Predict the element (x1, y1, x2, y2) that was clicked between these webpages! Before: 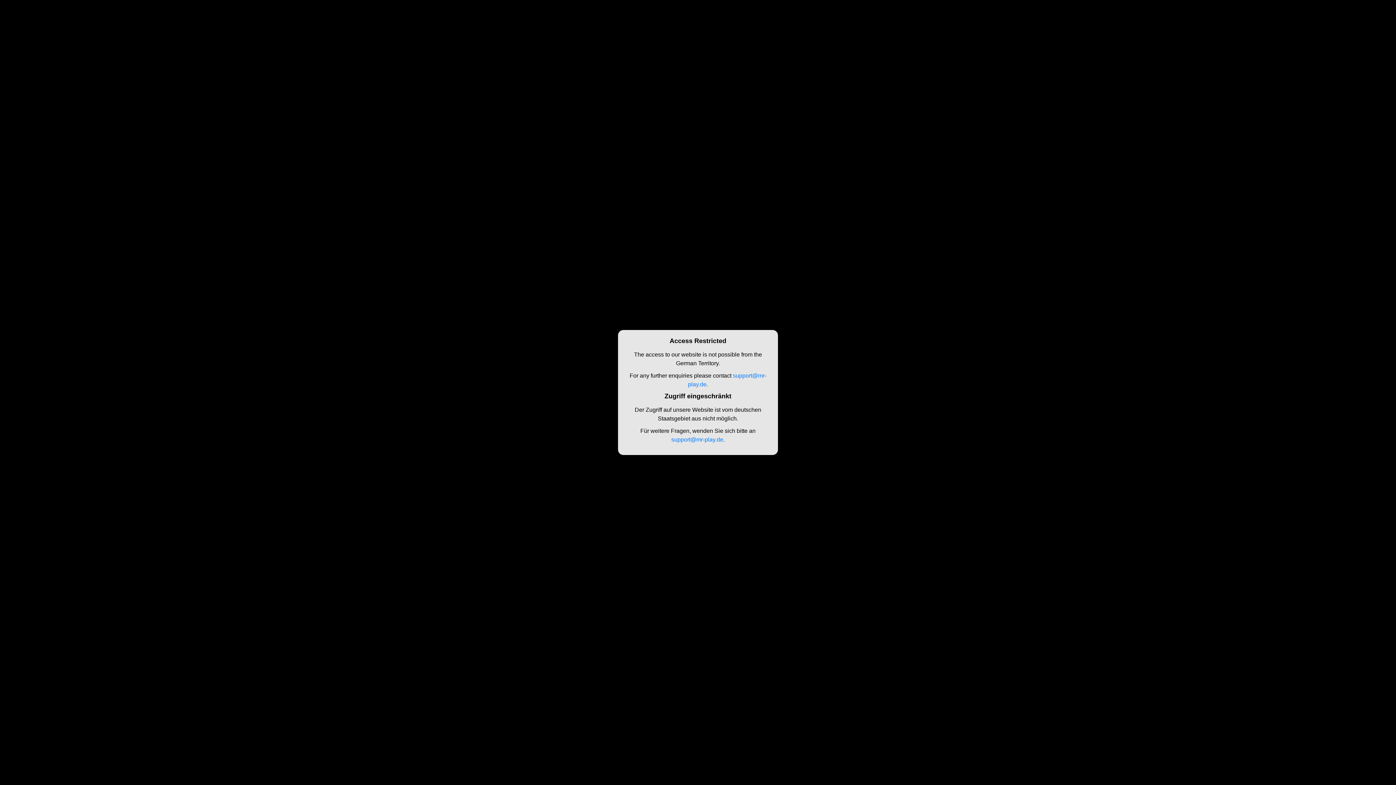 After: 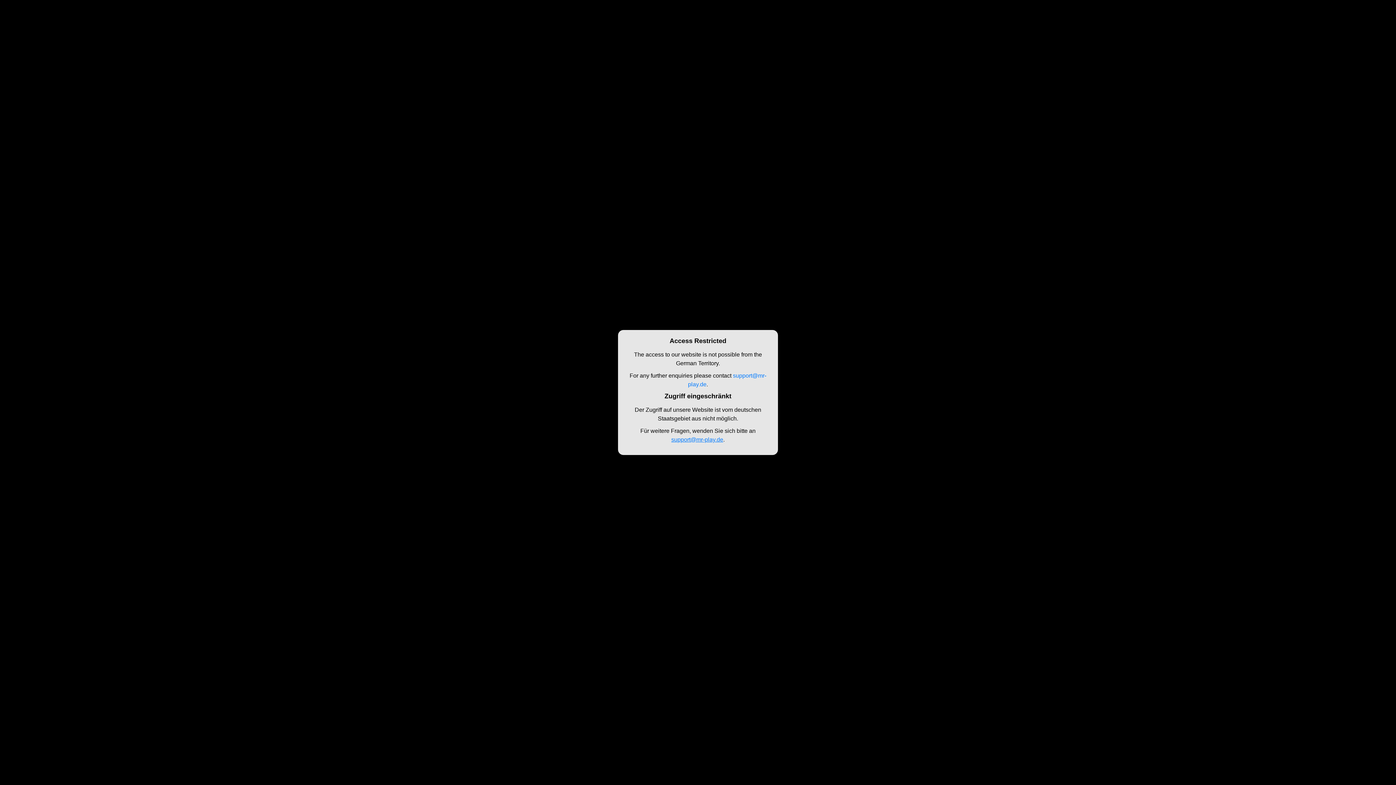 Action: label: support@mr-play.de bbox: (671, 436, 723, 442)